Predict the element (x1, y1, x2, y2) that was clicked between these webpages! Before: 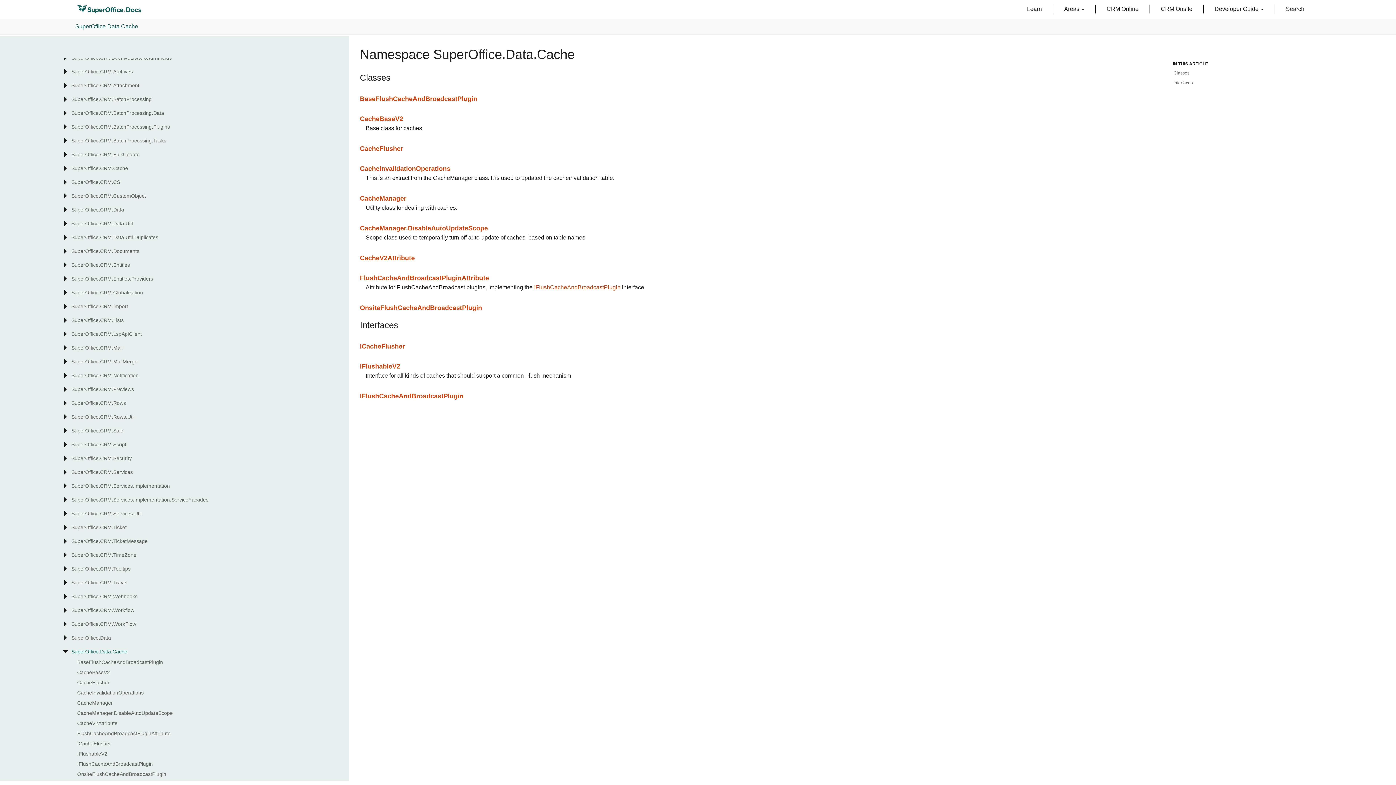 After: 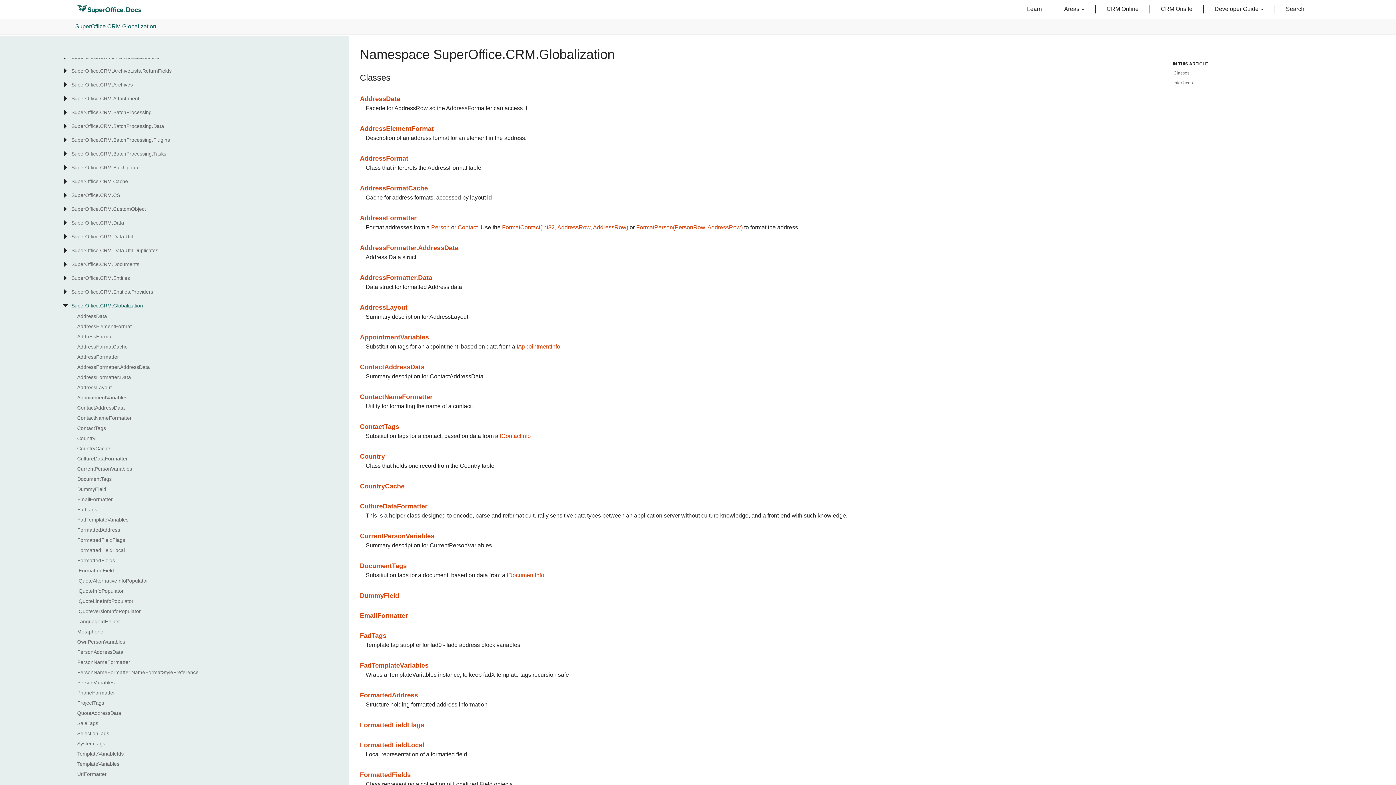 Action: bbox: (71, 518, 286, 525) label: SuperOffice.CRM.Globalization